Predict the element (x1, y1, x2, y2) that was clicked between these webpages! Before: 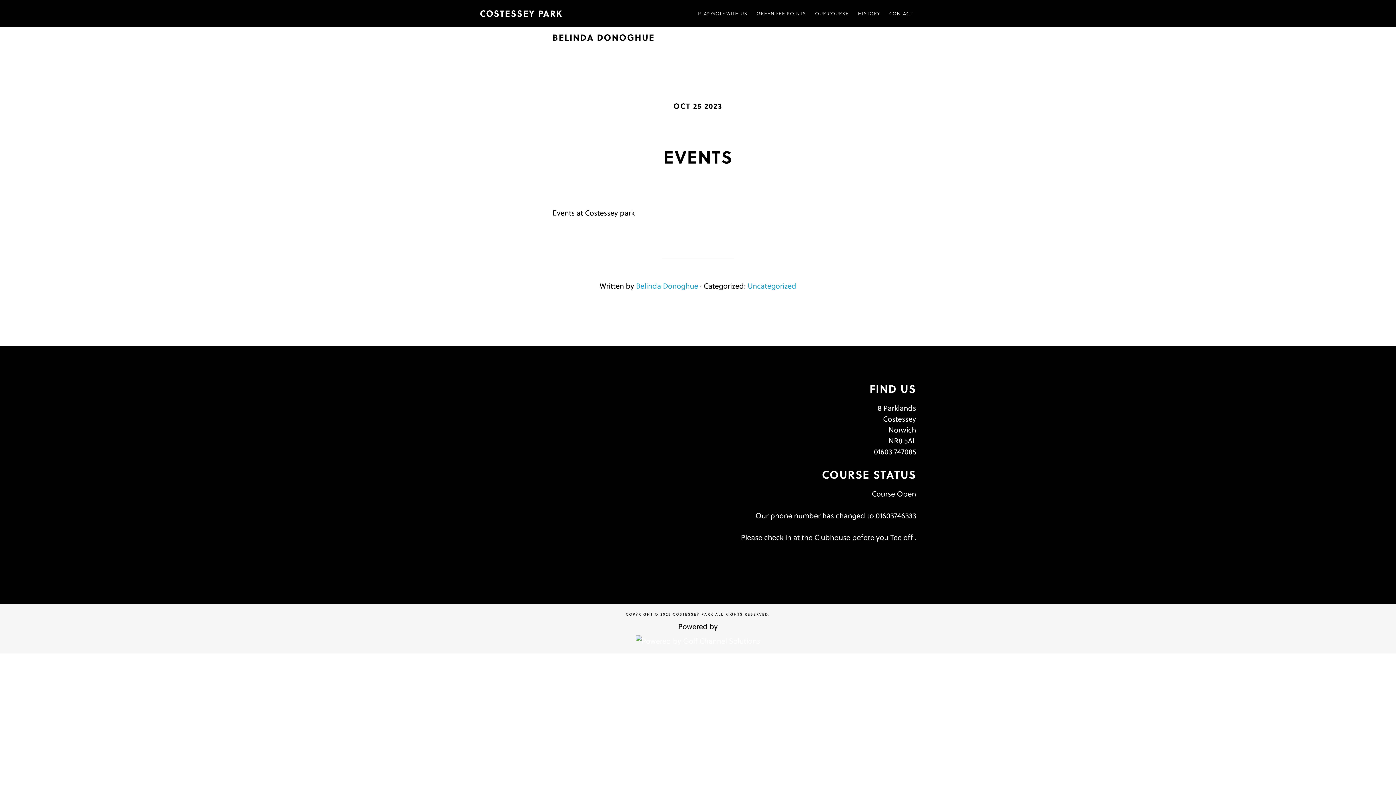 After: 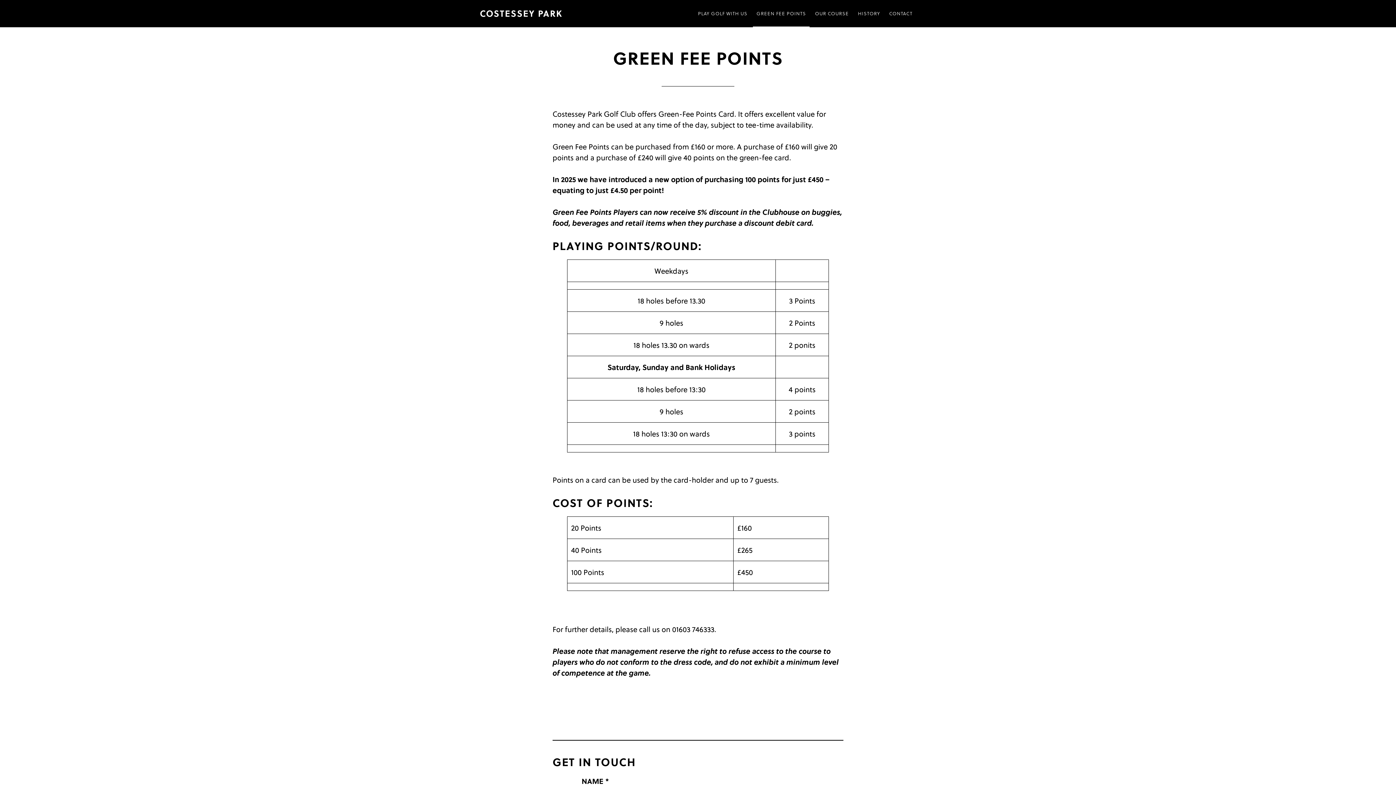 Action: label: GREEN FEE POINTS bbox: (753, 0, 809, 27)